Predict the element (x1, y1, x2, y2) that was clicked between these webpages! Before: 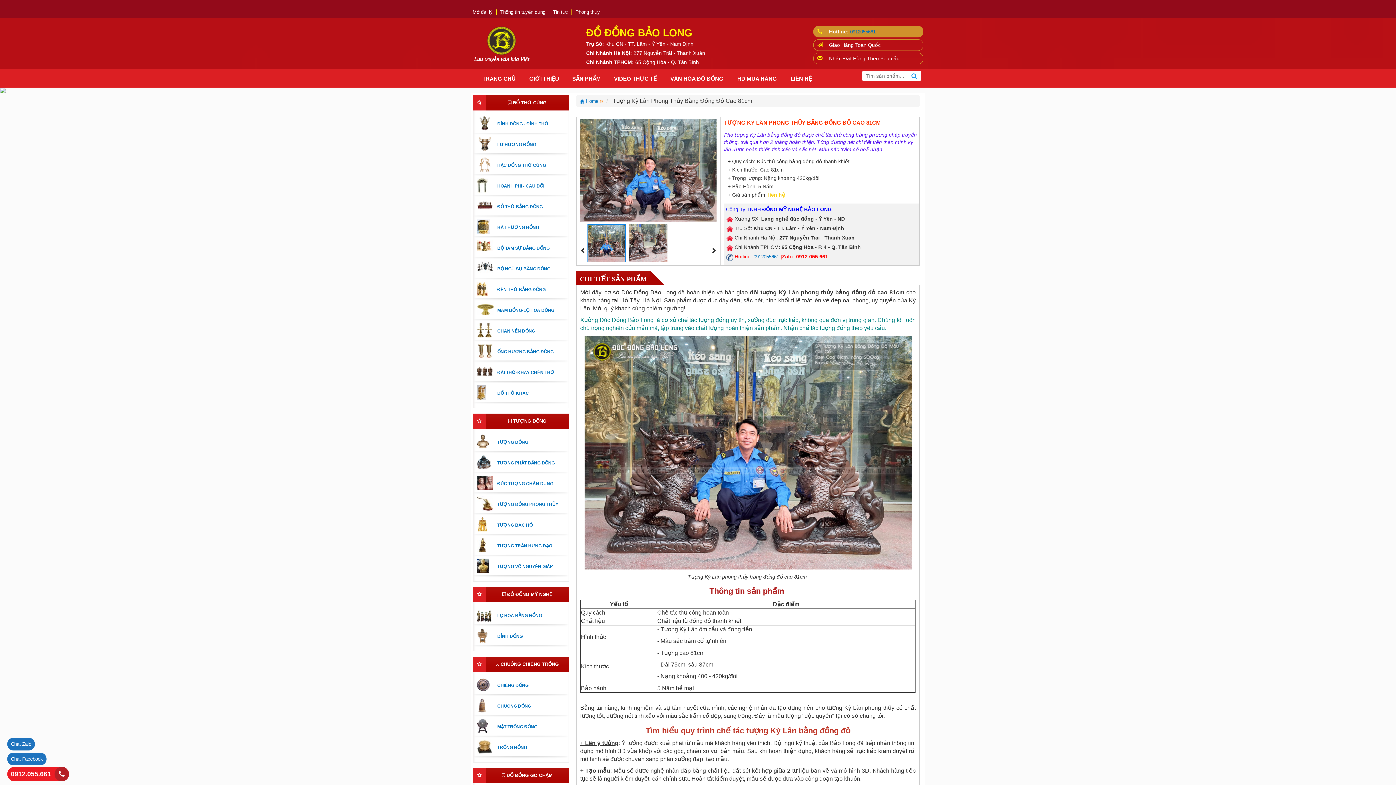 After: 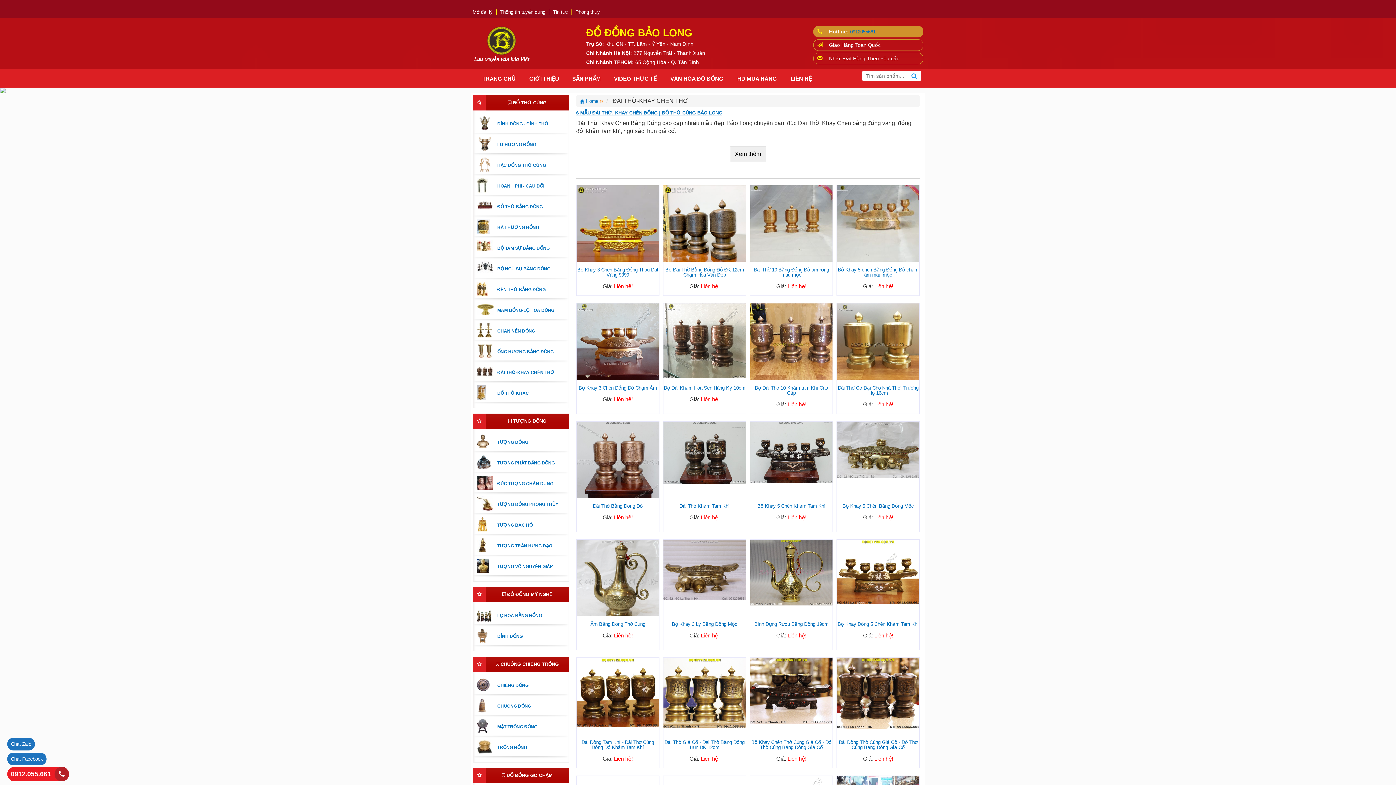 Action: bbox: (477, 364, 564, 380) label: ĐÀI THỜ-KHAY CHÉN THỜ